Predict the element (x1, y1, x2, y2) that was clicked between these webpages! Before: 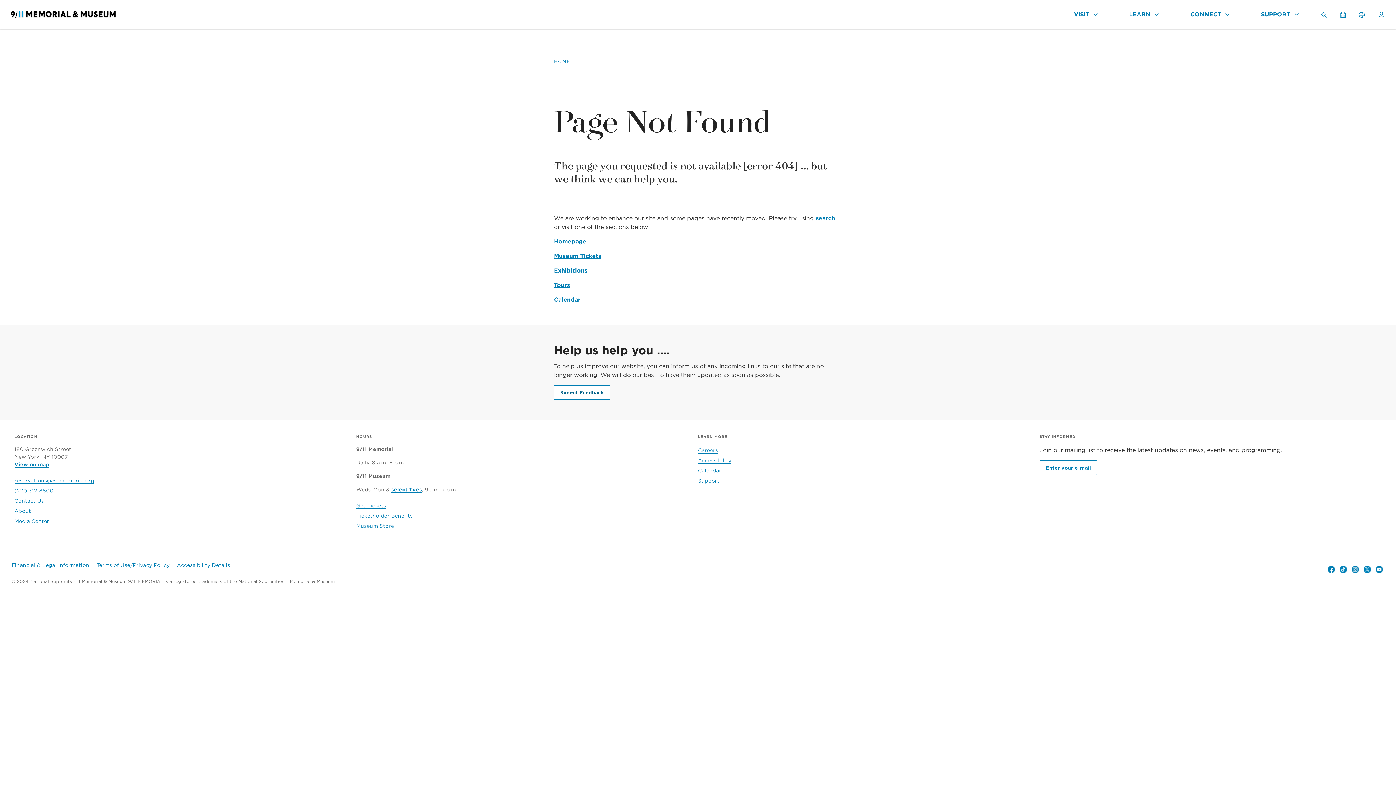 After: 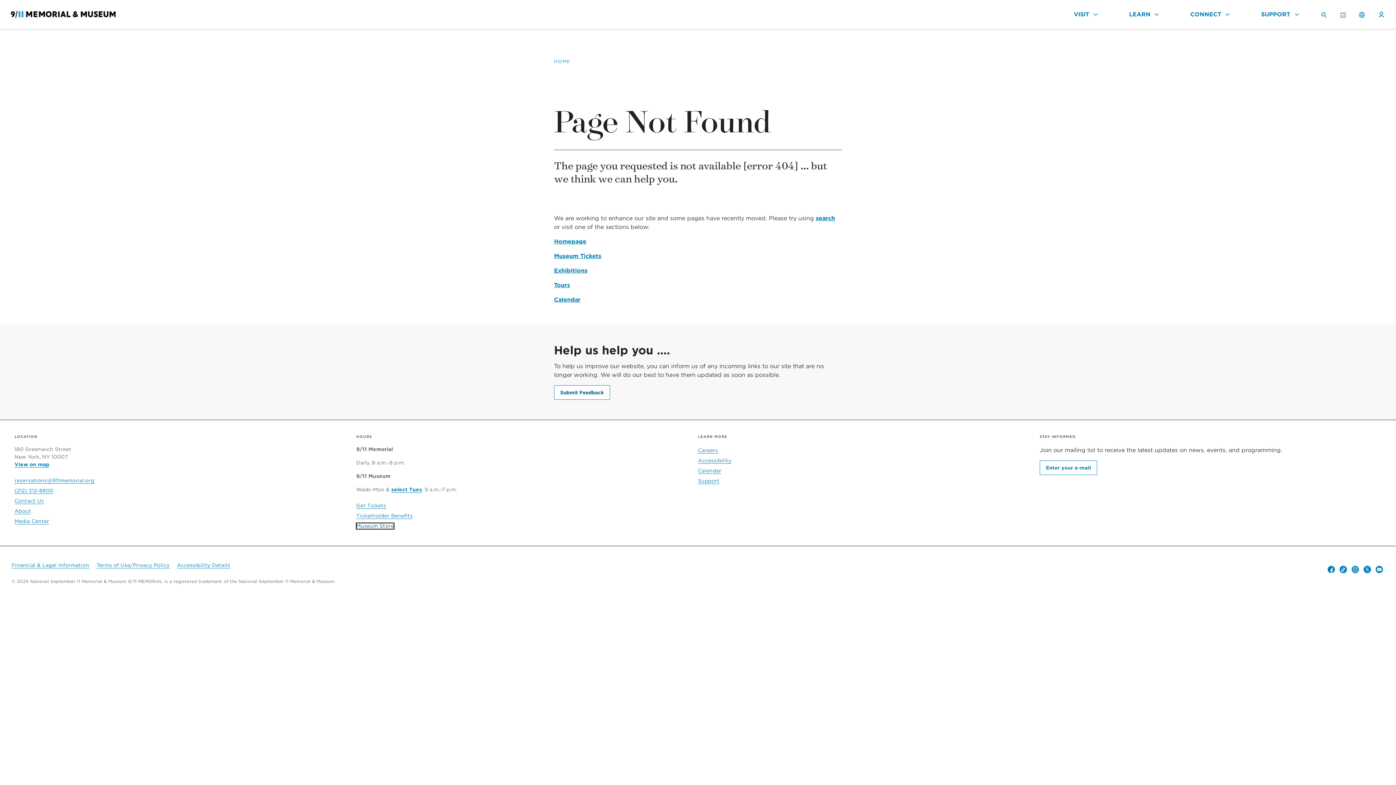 Action: bbox: (356, 523, 394, 529) label: Museum Store